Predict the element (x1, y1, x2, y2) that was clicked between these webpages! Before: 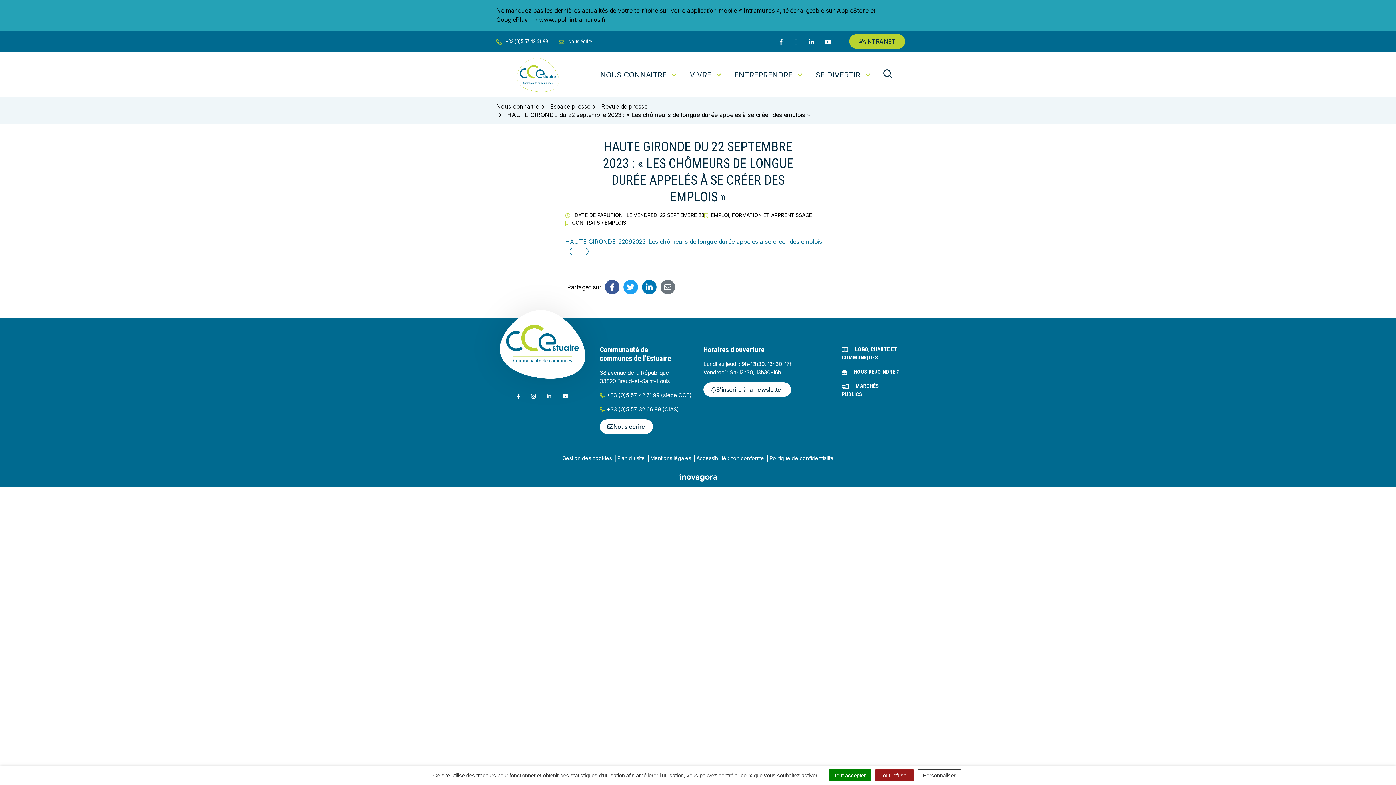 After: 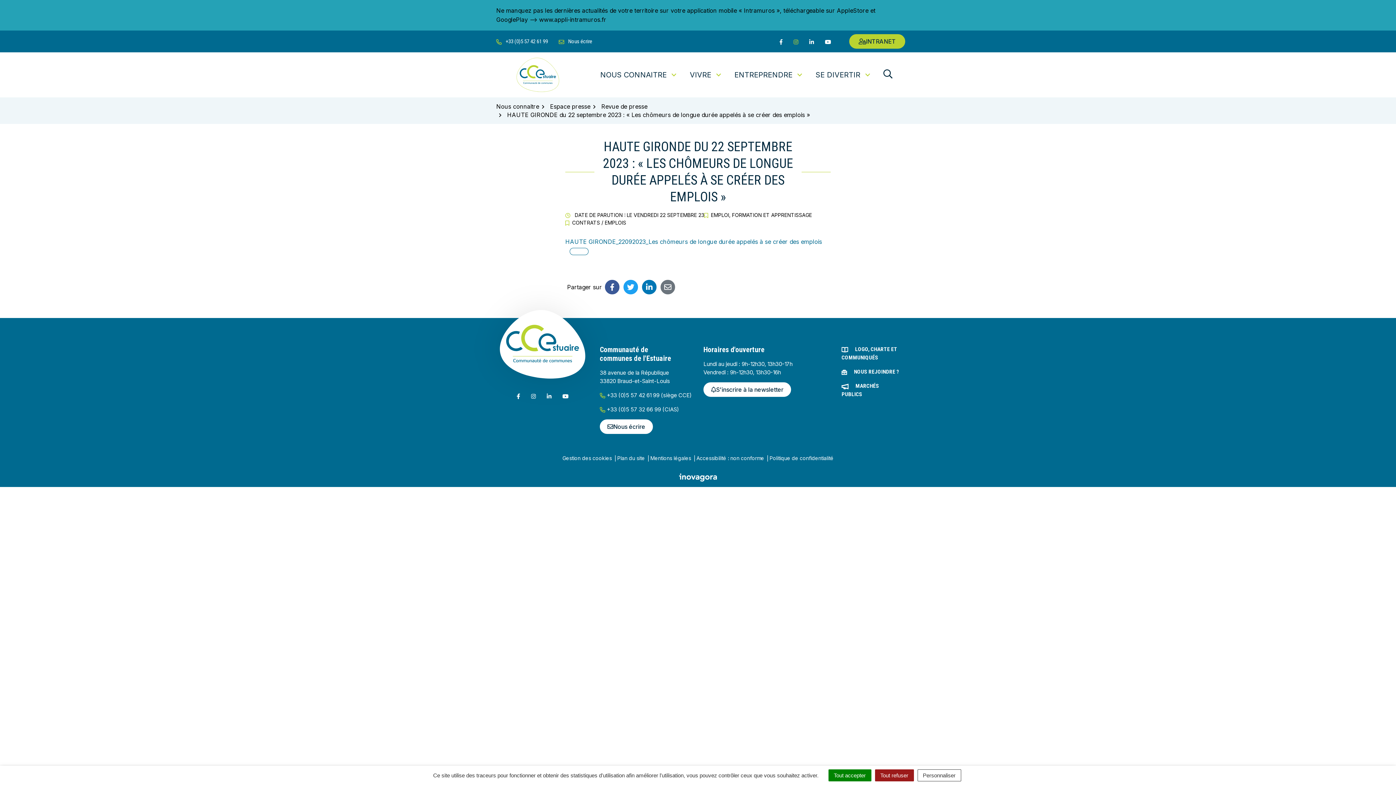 Action: bbox: (788, 32, 804, 50) label: Lien vers le compte Instagram